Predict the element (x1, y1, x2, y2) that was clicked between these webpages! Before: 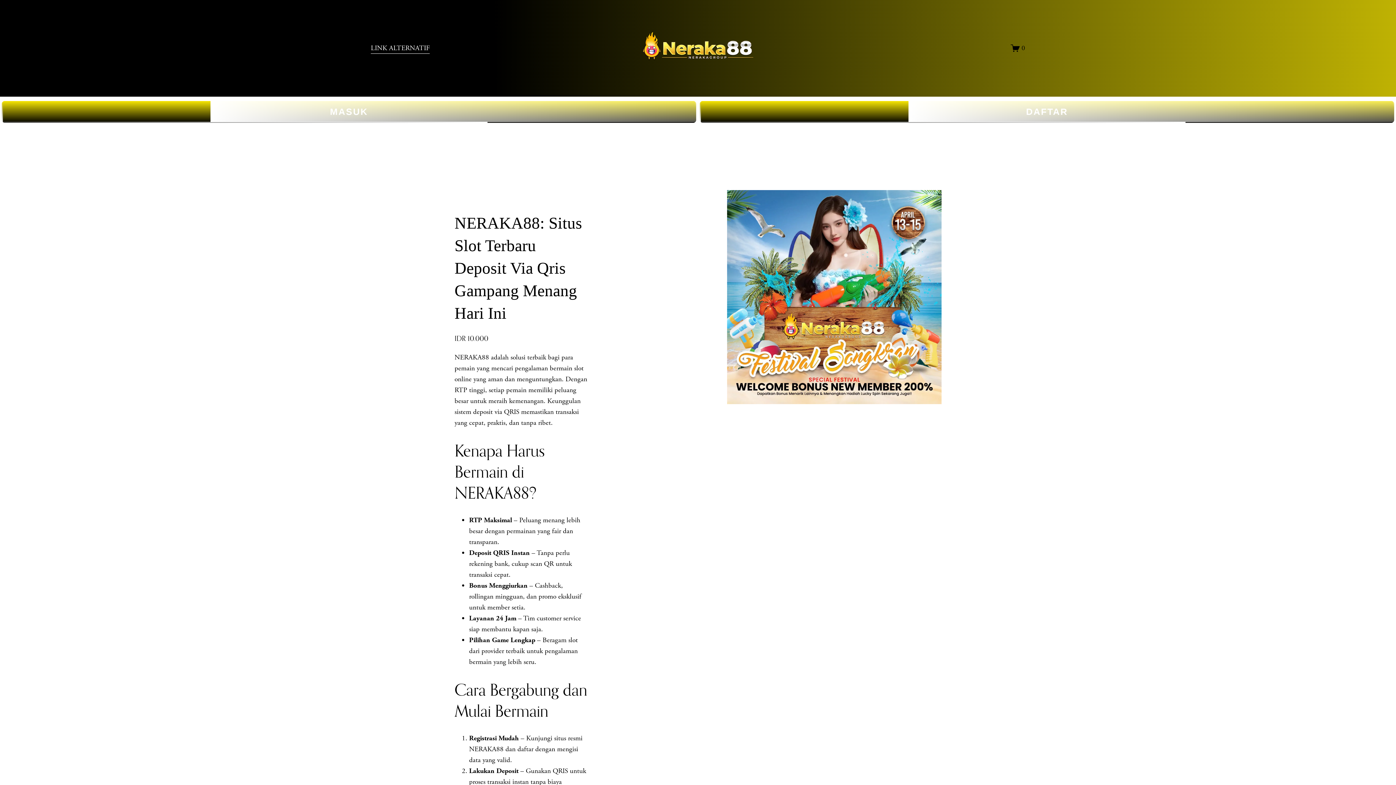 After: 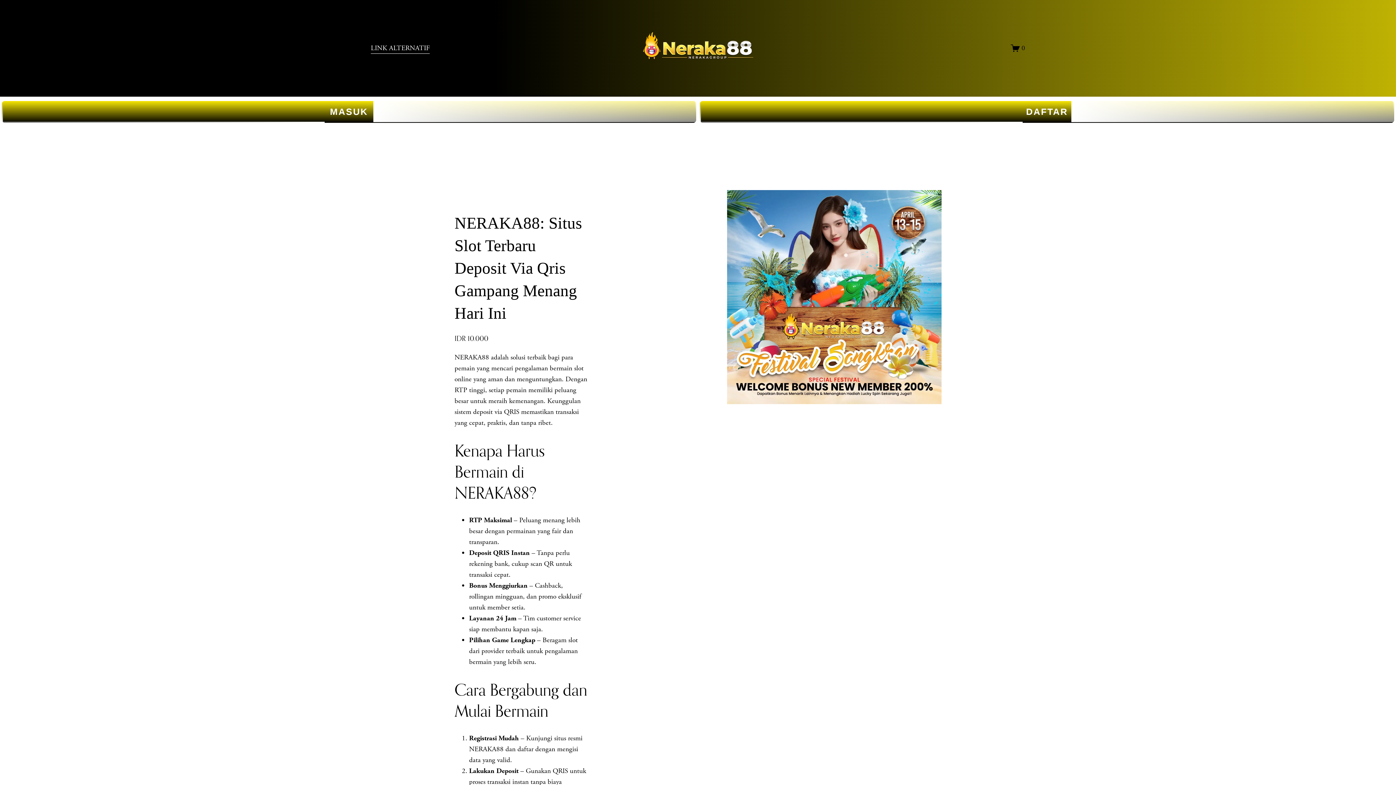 Action: bbox: (370, 42, 429, 54) label: LINK ALTERNATIF